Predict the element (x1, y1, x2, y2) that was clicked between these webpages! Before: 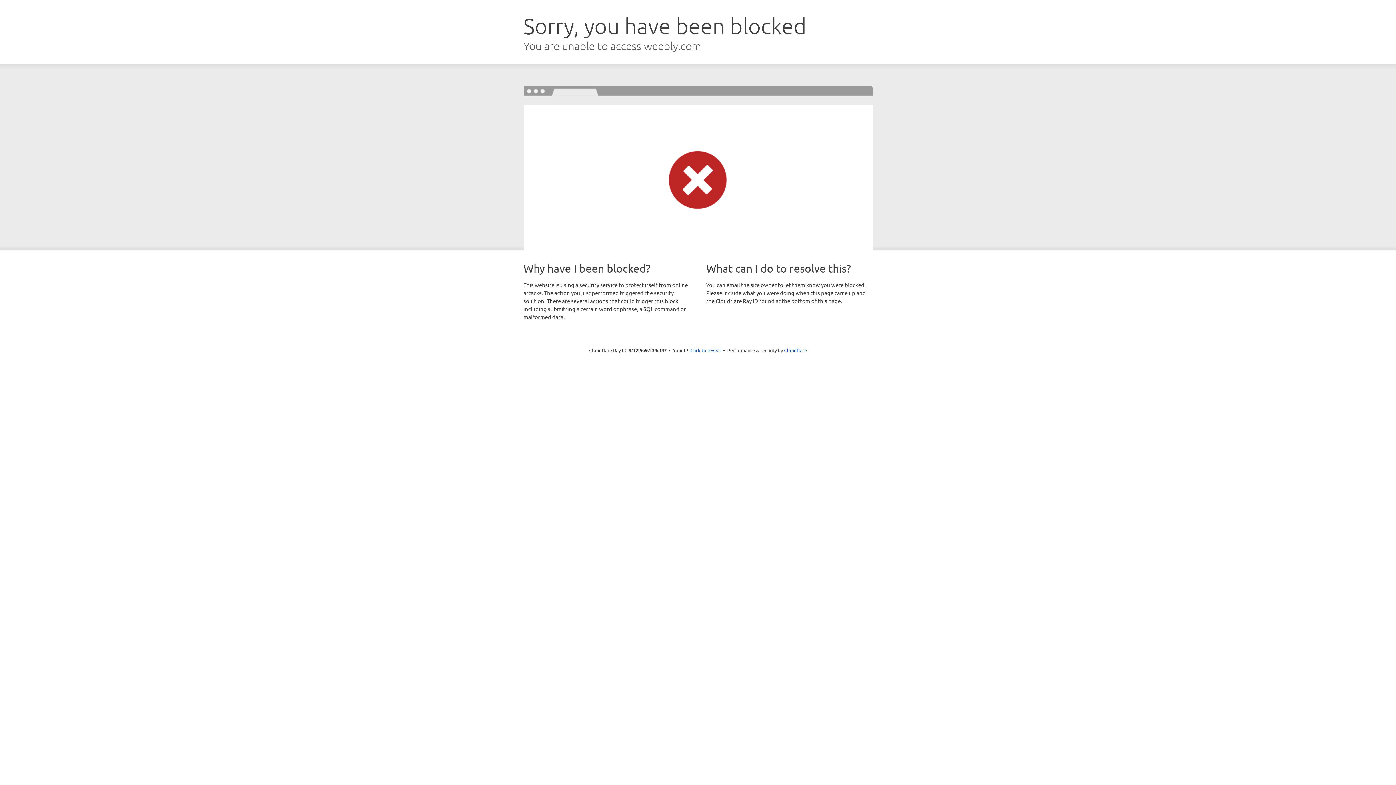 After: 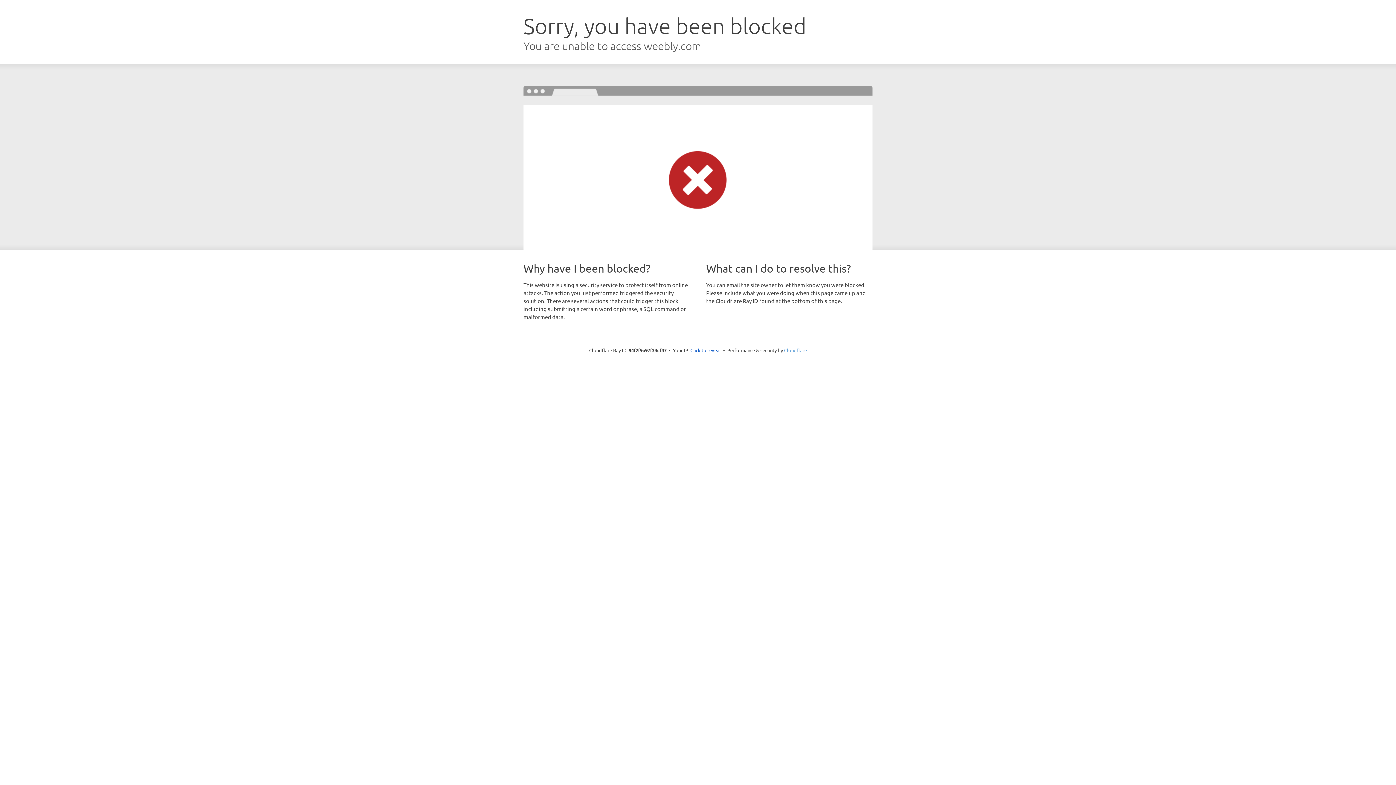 Action: bbox: (784, 347, 807, 353) label: Cloudflare